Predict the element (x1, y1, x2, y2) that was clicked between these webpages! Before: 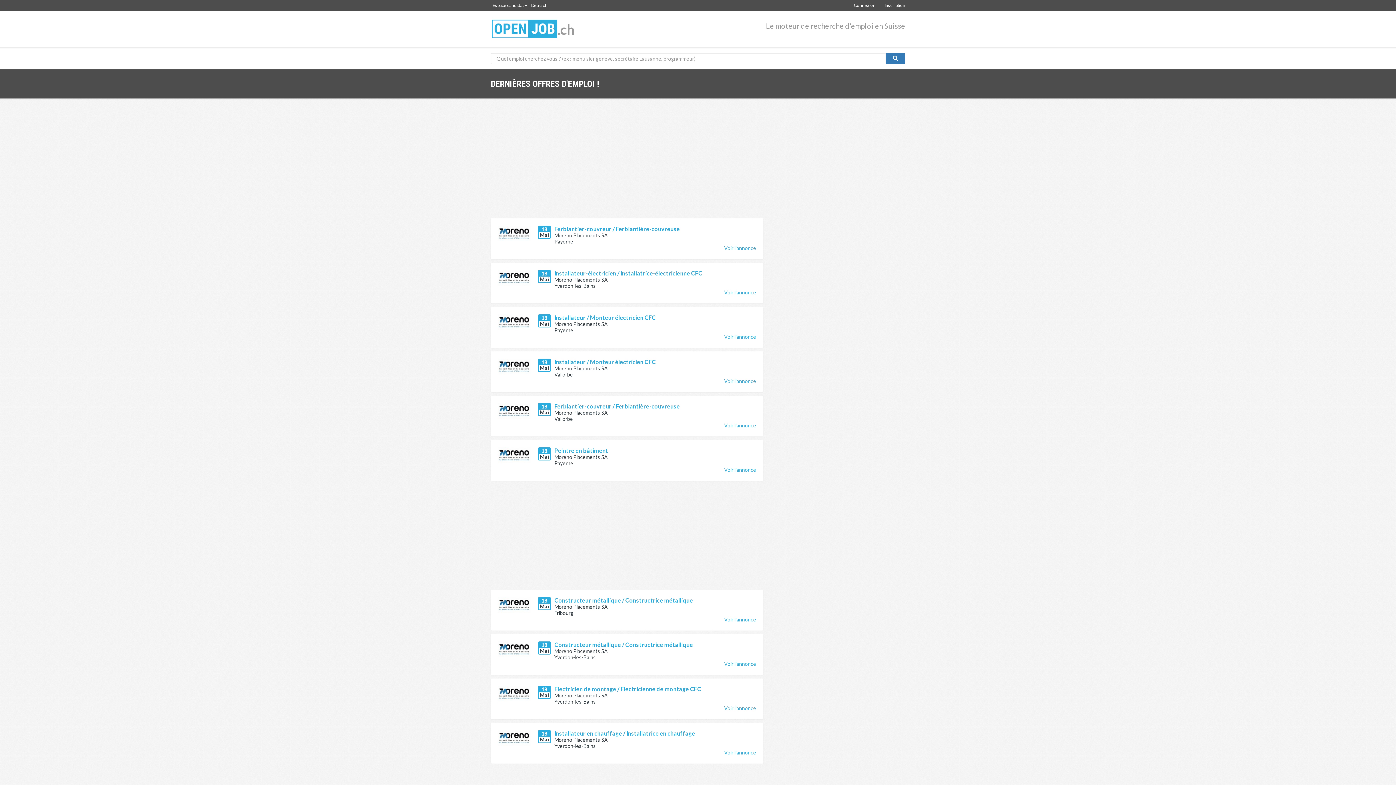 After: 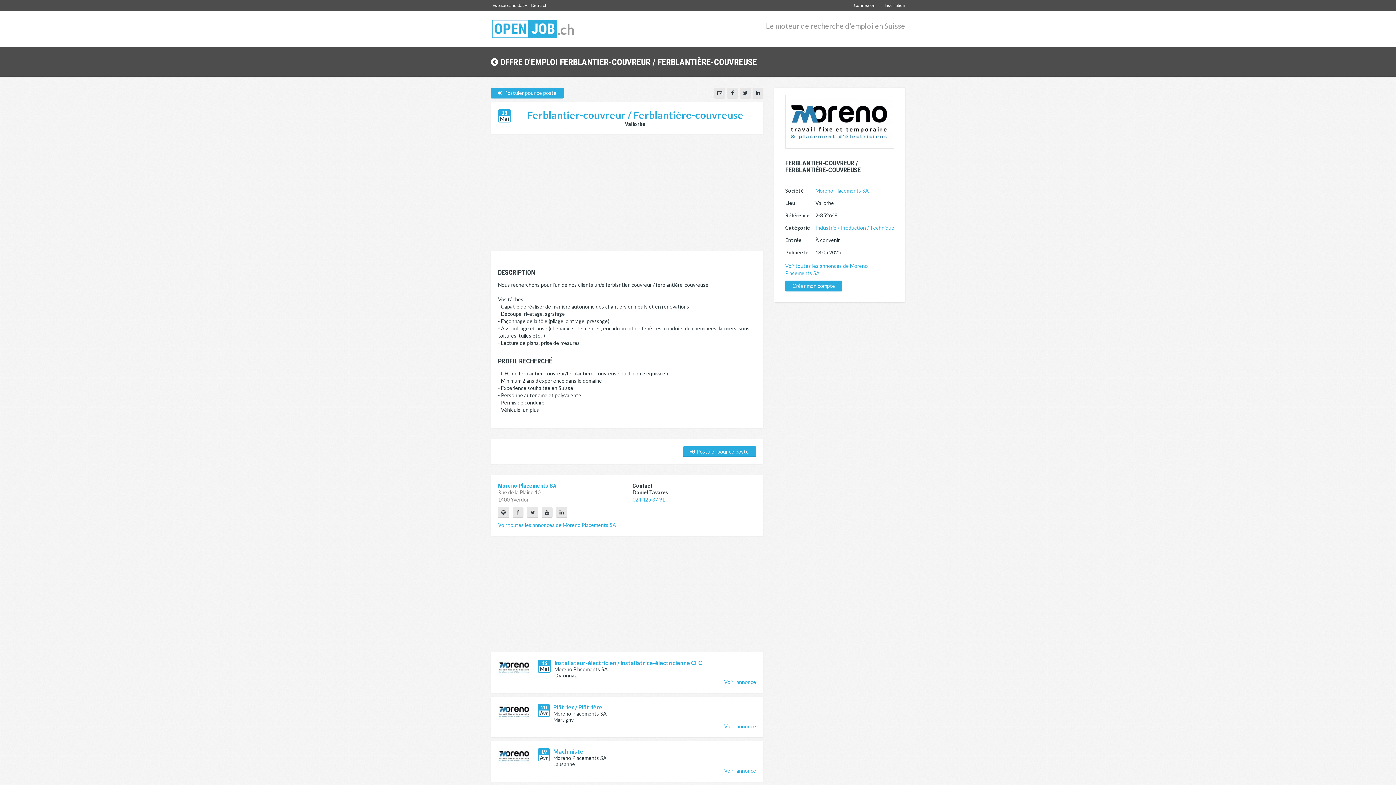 Action: label: Voir l'annonce bbox: (724, 422, 756, 429)